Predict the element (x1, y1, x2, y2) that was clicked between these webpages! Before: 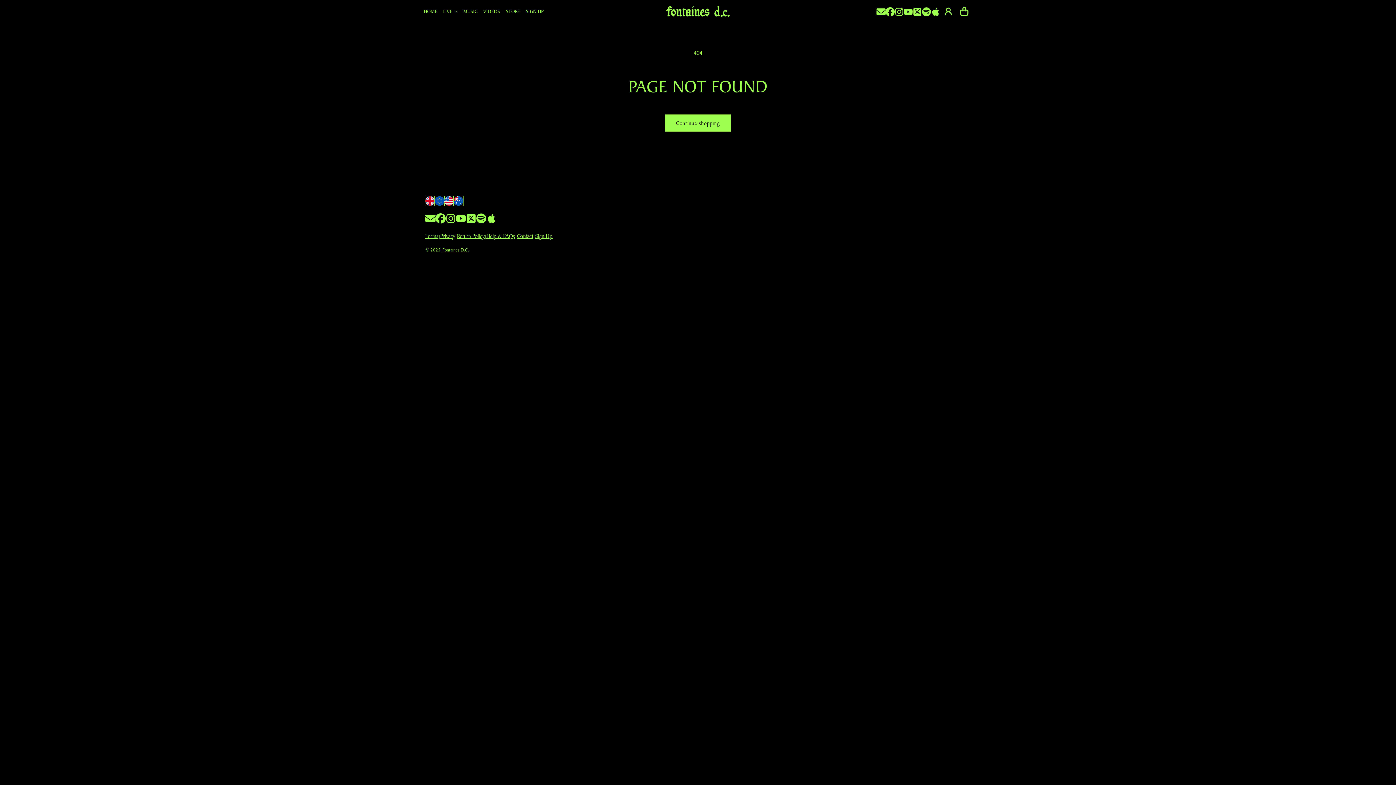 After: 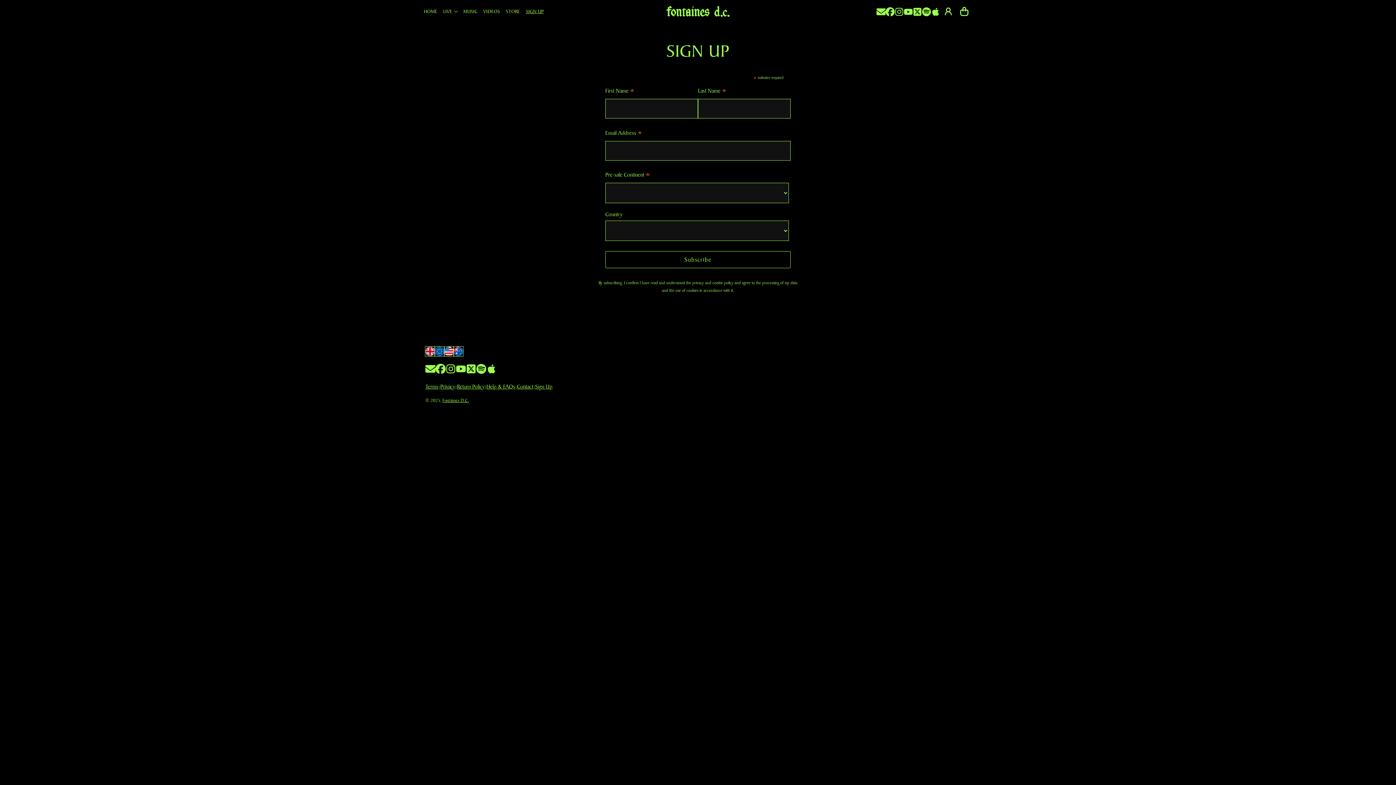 Action: label: Translation missing: en.general.social.links.mailinglist bbox: (876, 6, 885, 16)